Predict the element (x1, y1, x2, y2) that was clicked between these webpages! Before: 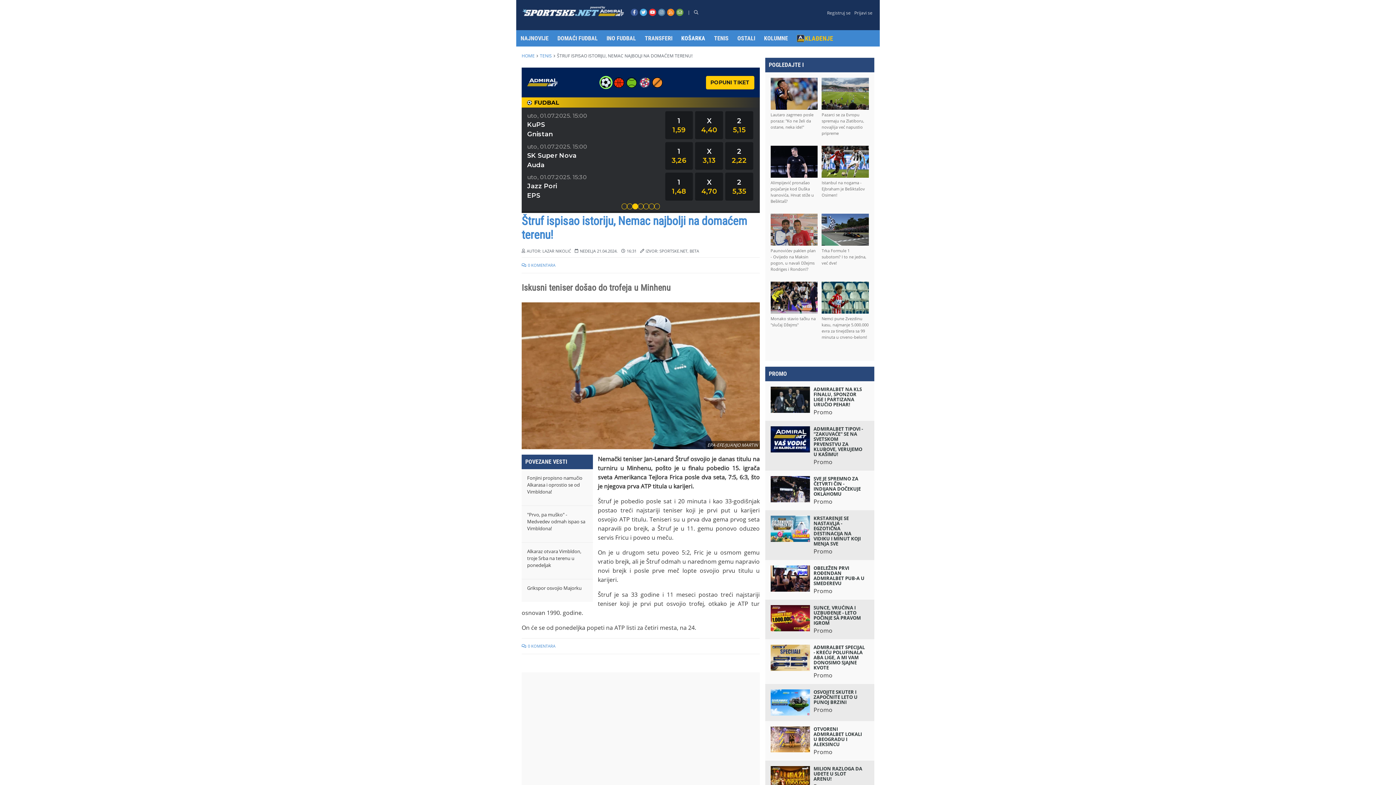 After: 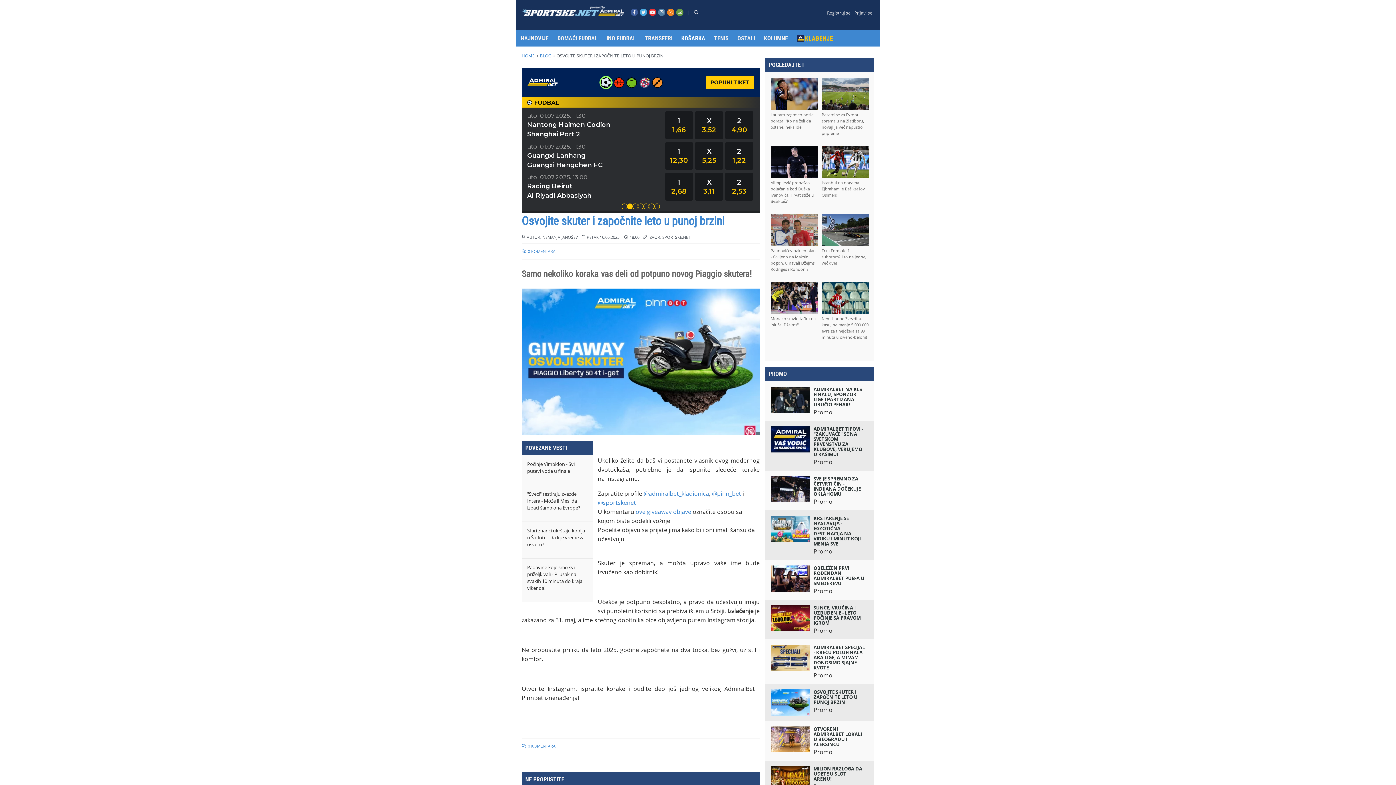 Action: label: OSVOJITE SKUTER I ZAPOČNITE LETO U PUNOJ BRZINI
Promo bbox: (770, 689, 869, 715)